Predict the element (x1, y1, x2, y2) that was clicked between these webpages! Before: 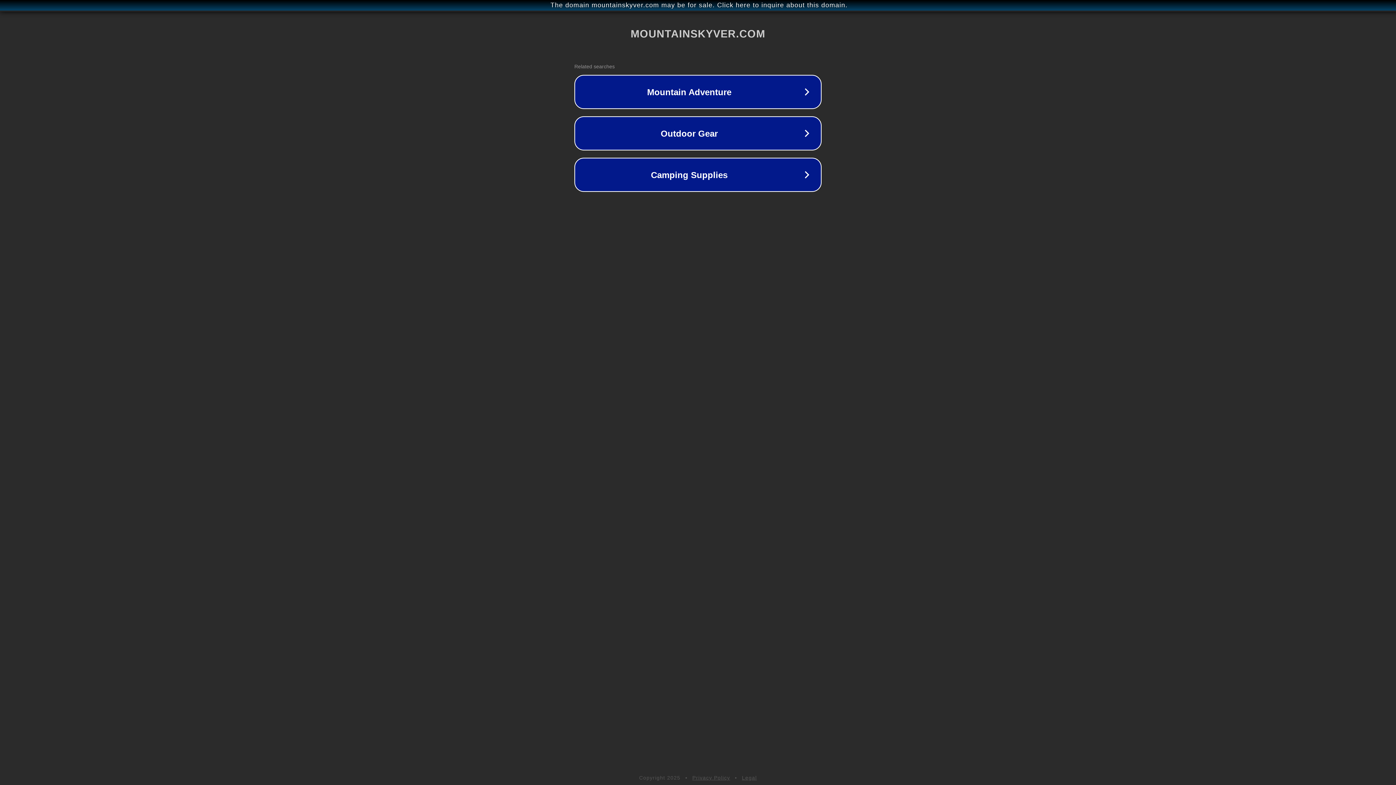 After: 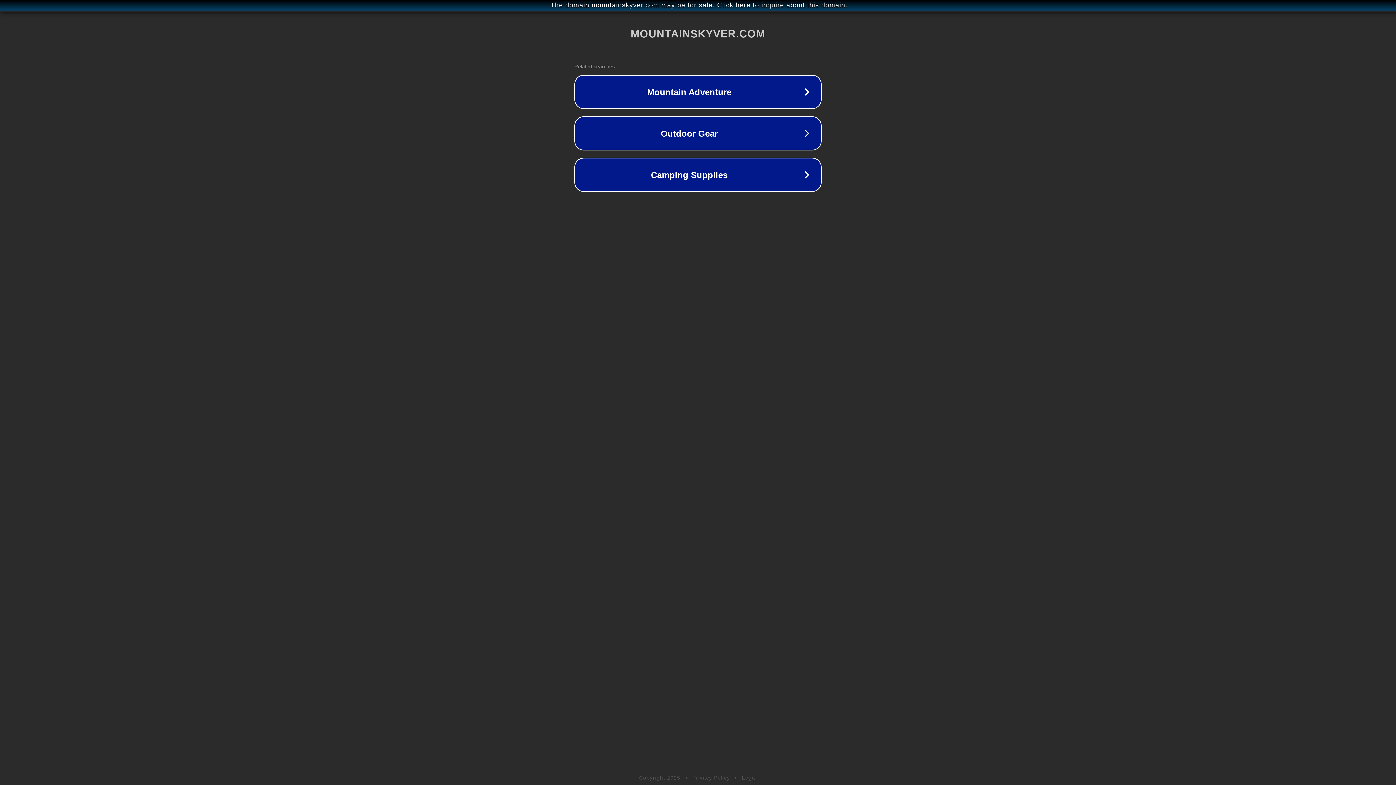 Action: bbox: (742, 775, 757, 781) label: Legal